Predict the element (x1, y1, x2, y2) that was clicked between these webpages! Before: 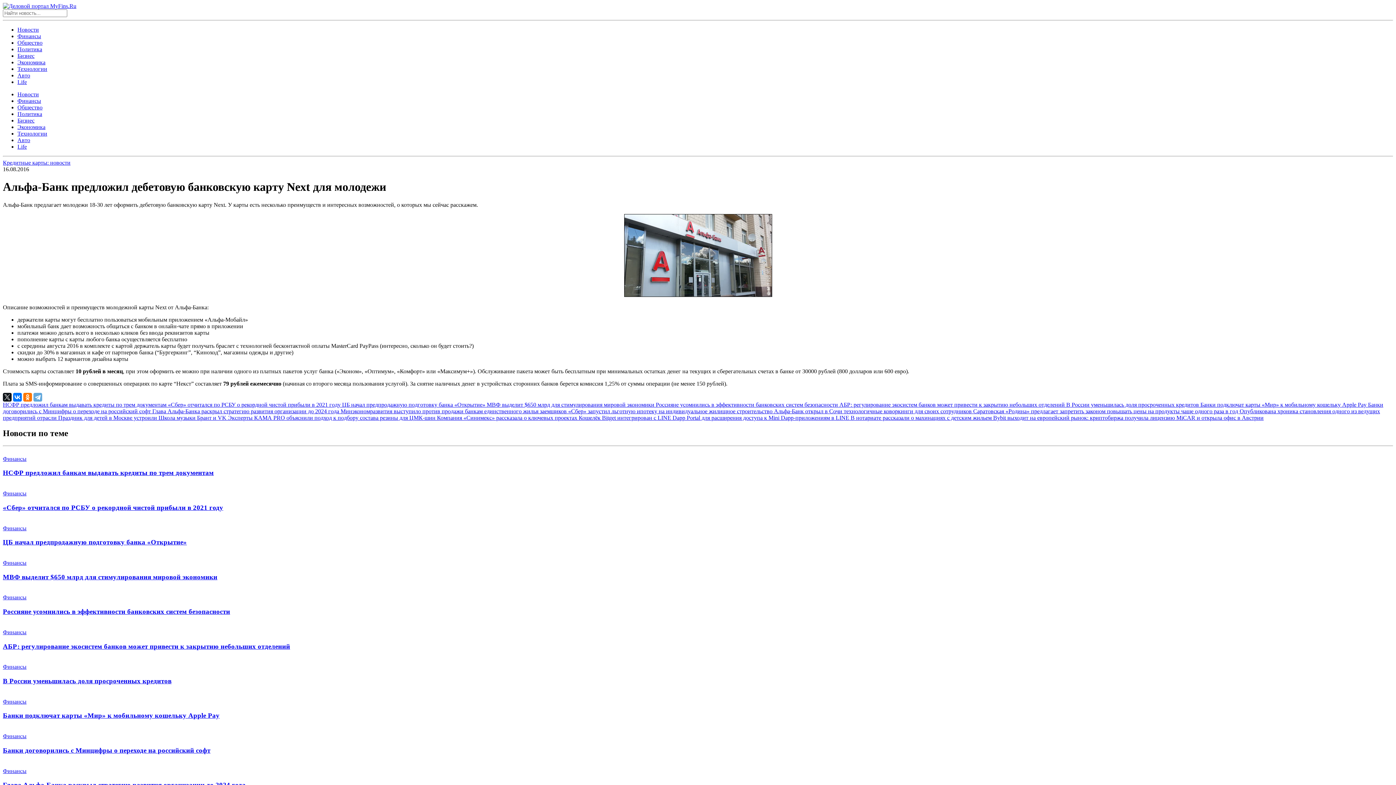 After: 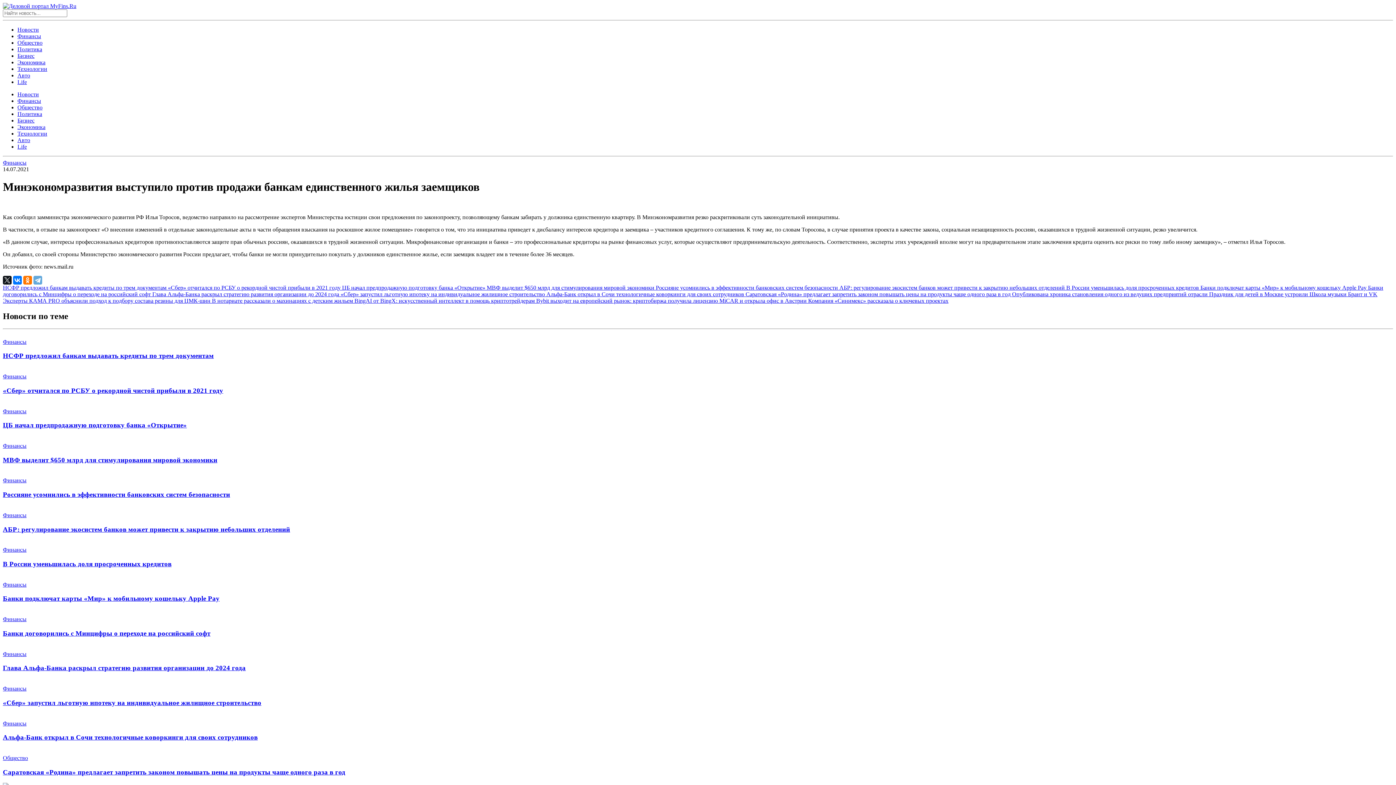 Action: label: Минэкономразвития выступило против продажи банкам единственного жилья заемщиков  bbox: (340, 408, 568, 414)